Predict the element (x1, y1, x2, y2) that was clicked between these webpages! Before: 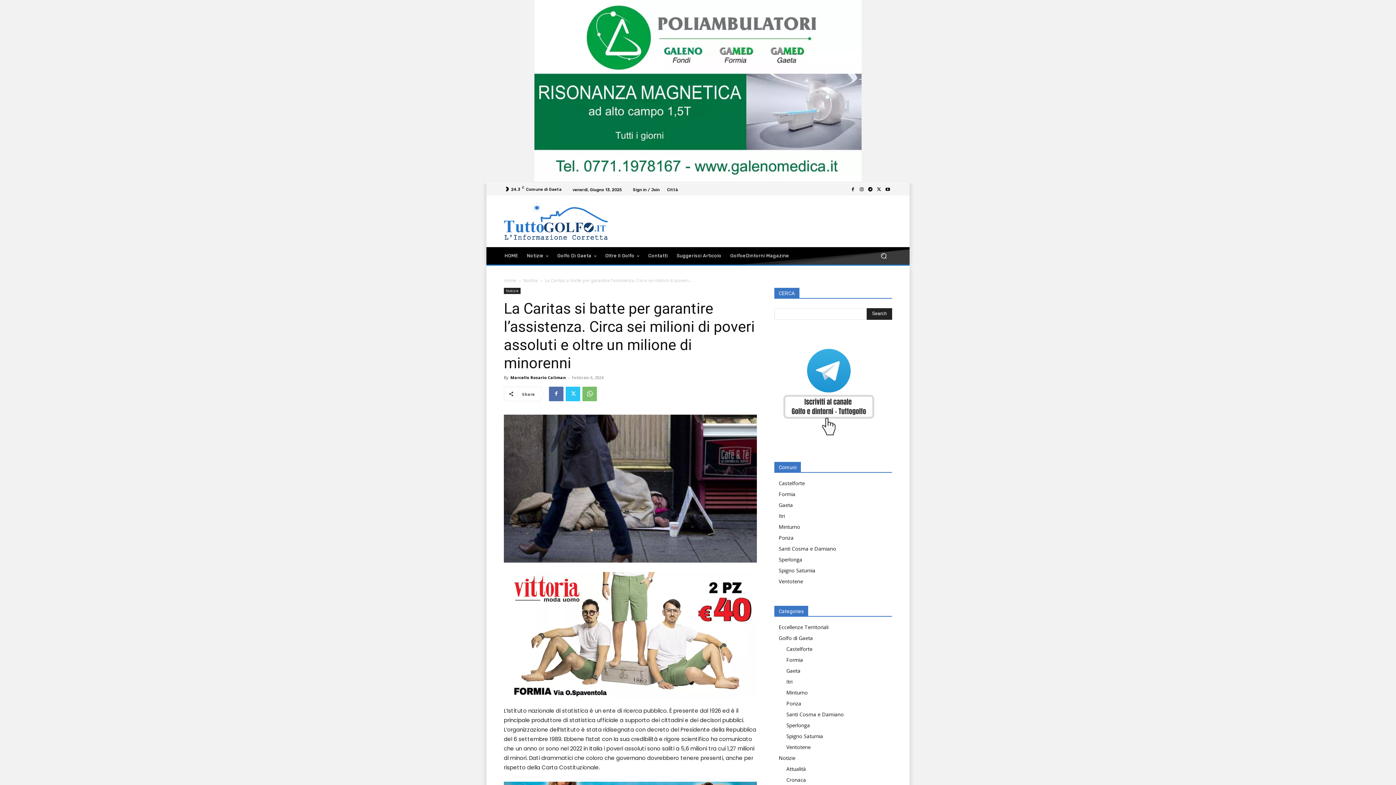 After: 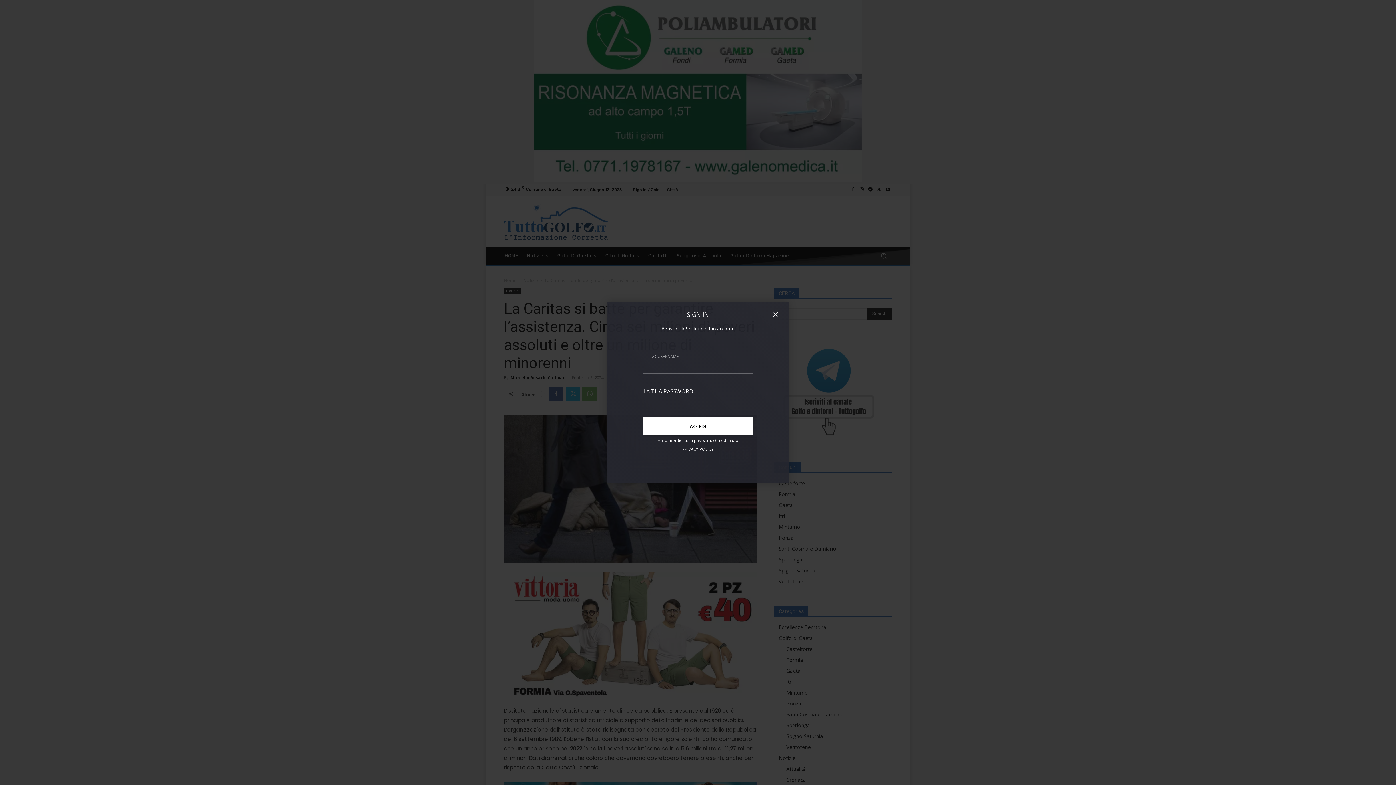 Action: label: Sign in / Join bbox: (633, 187, 660, 191)